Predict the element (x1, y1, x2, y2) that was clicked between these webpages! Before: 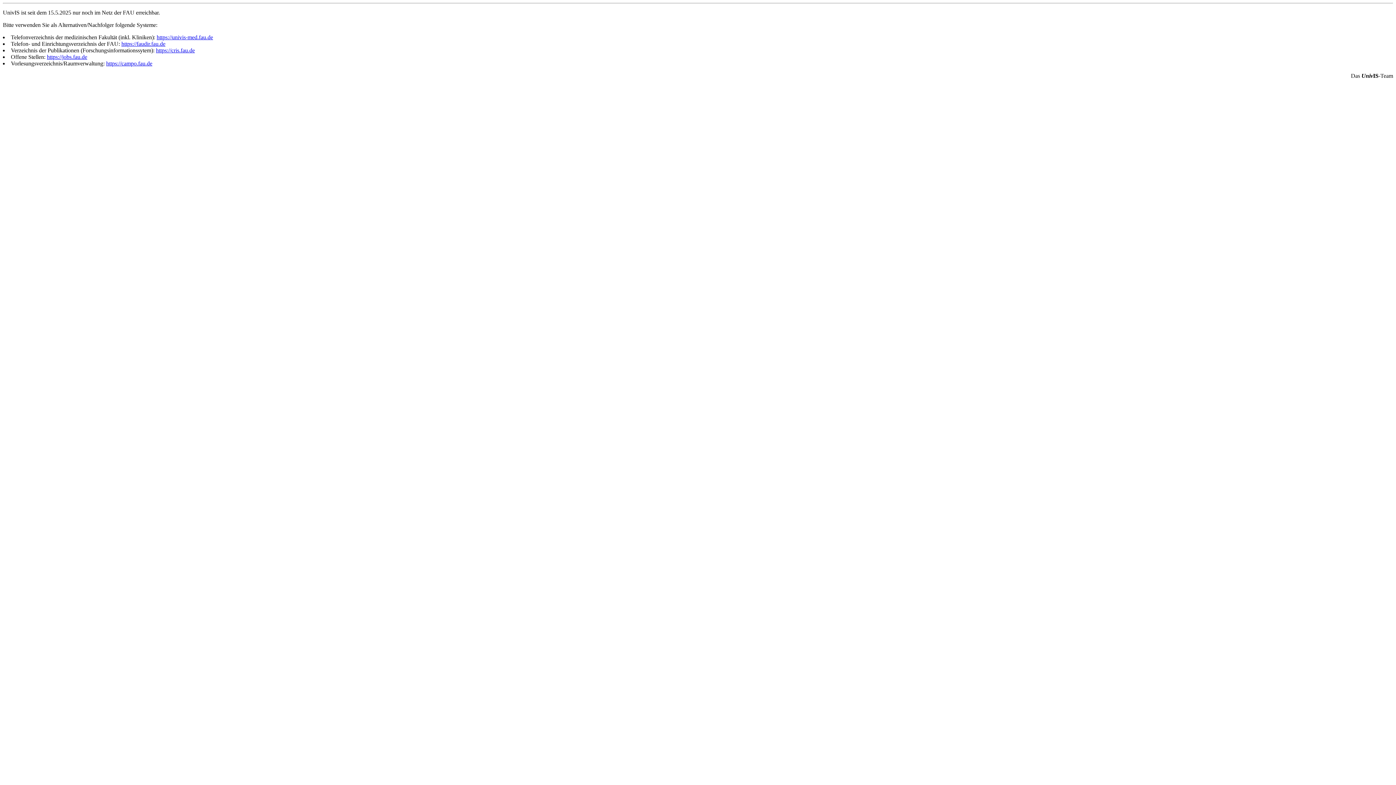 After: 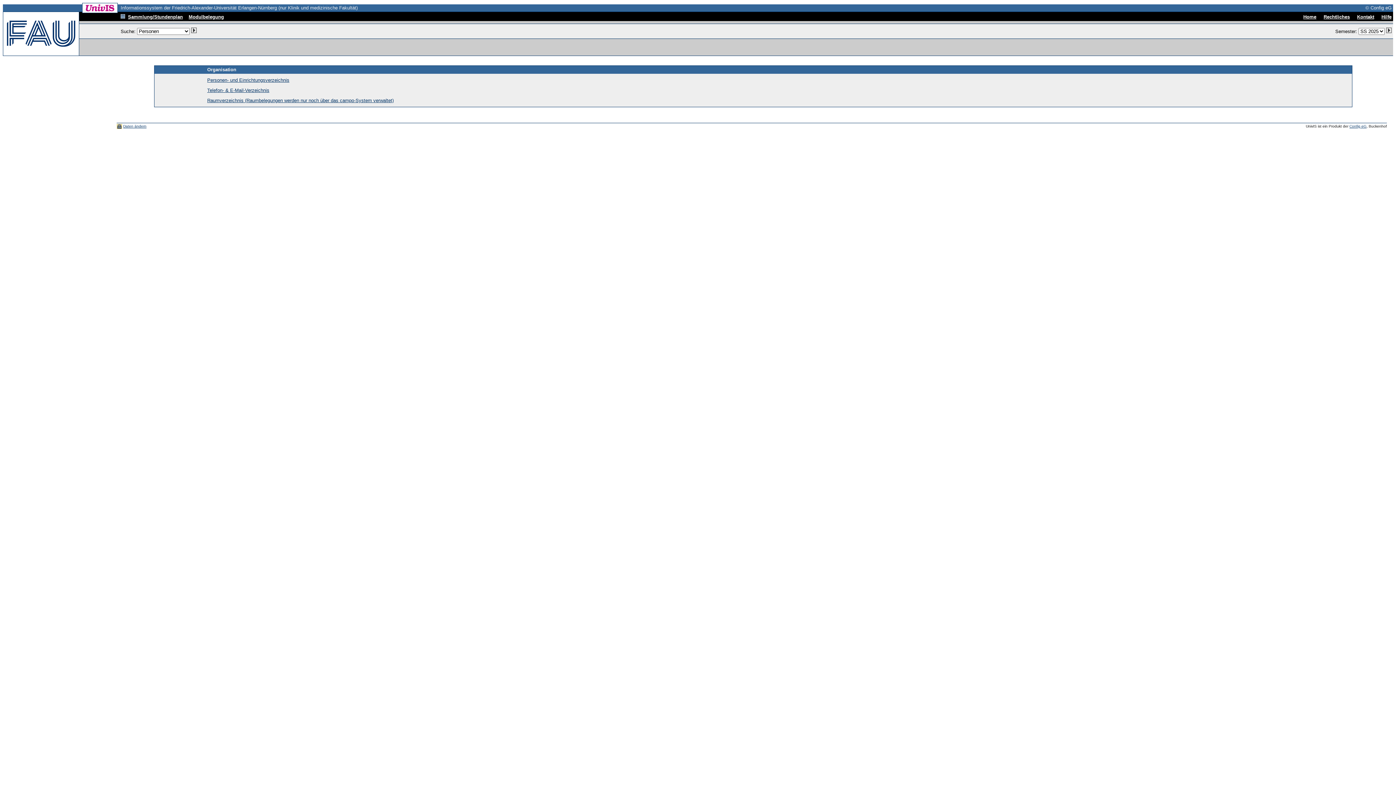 Action: label: https://univis-med.fau.de bbox: (156, 34, 213, 40)